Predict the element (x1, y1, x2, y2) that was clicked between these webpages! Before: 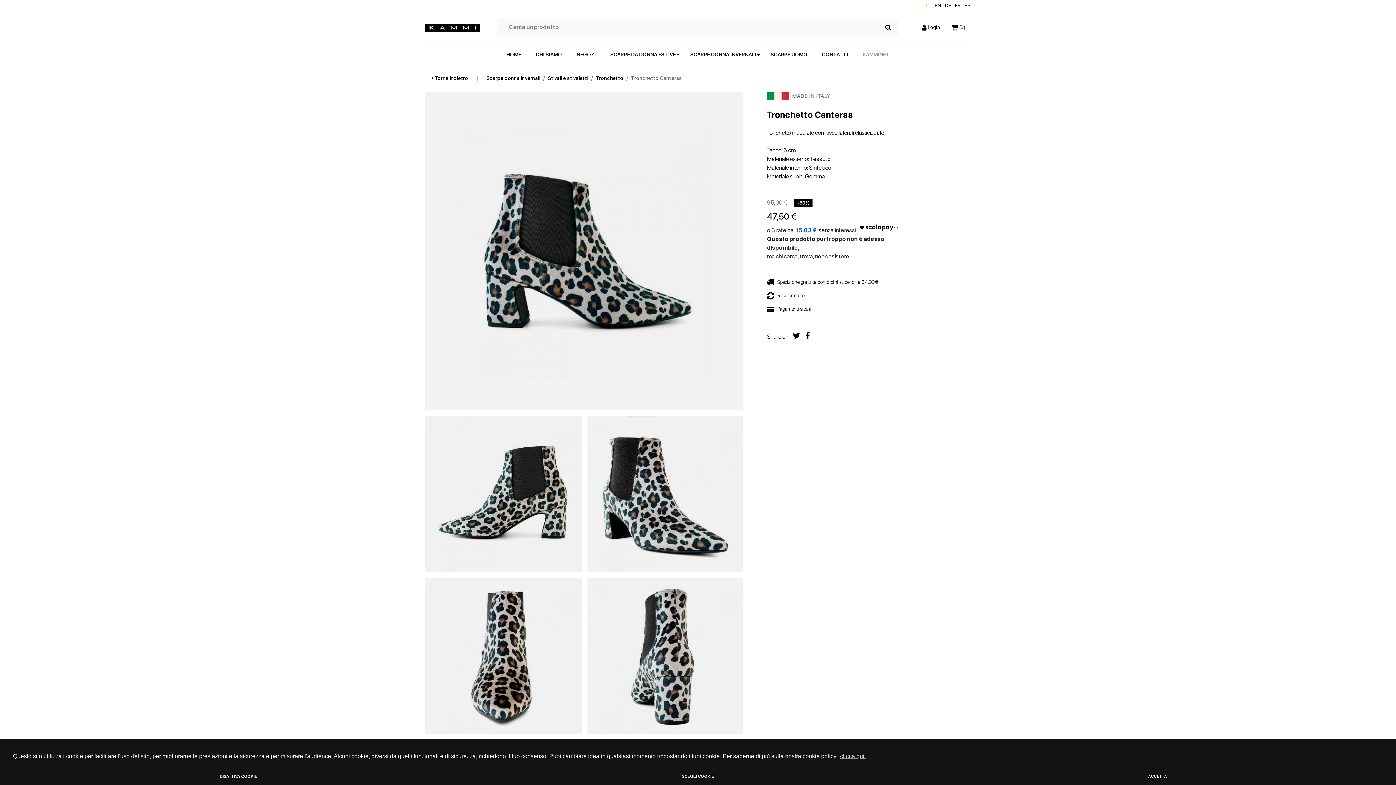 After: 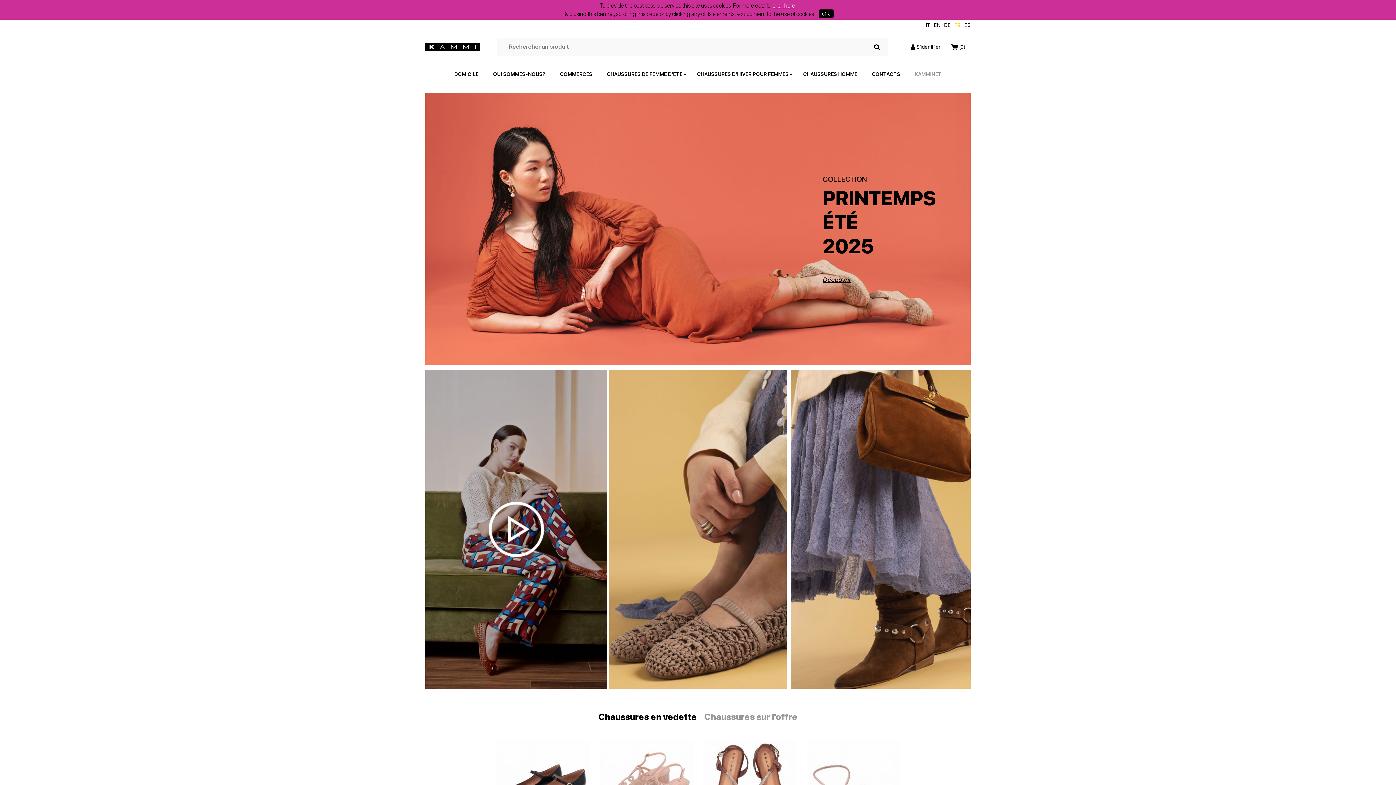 Action: label: FR bbox: (955, 1, 961, 9)